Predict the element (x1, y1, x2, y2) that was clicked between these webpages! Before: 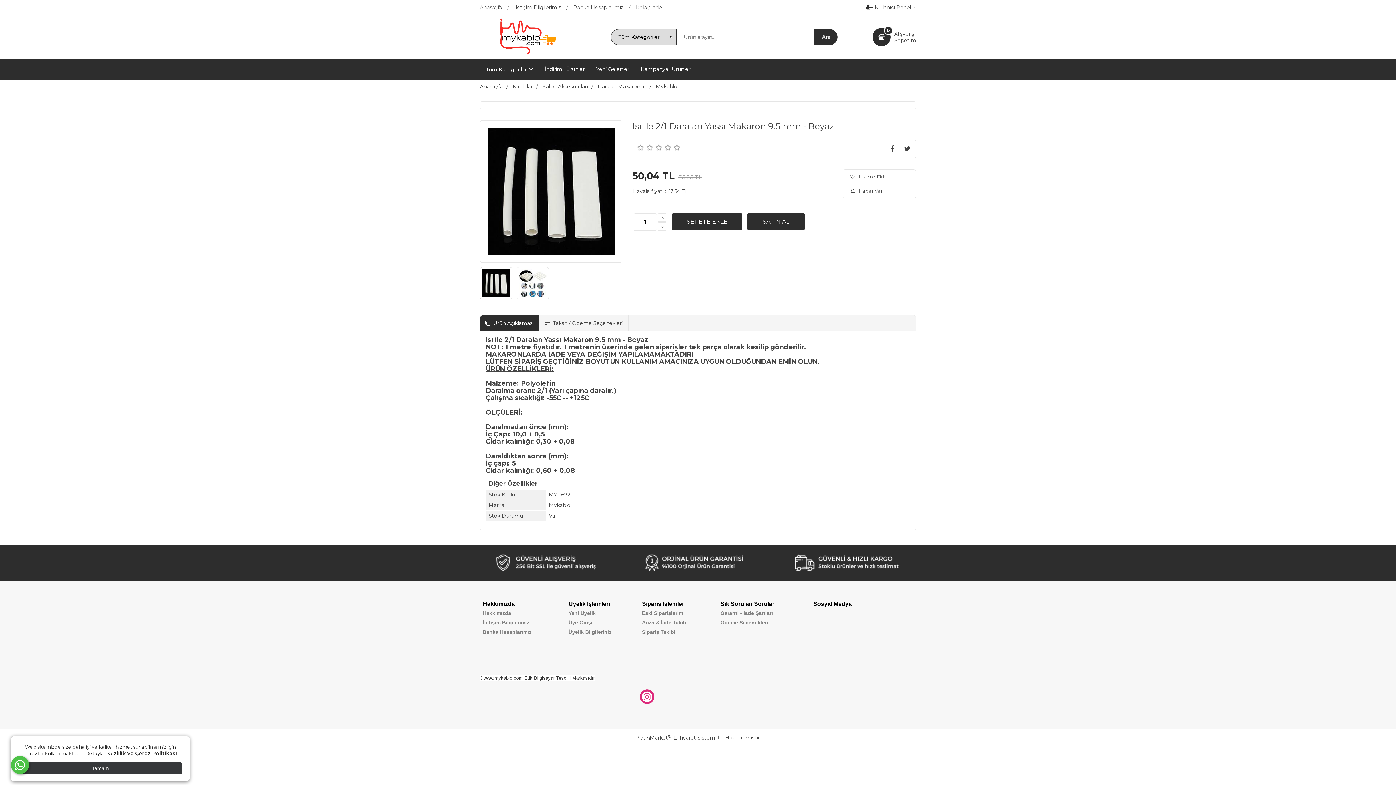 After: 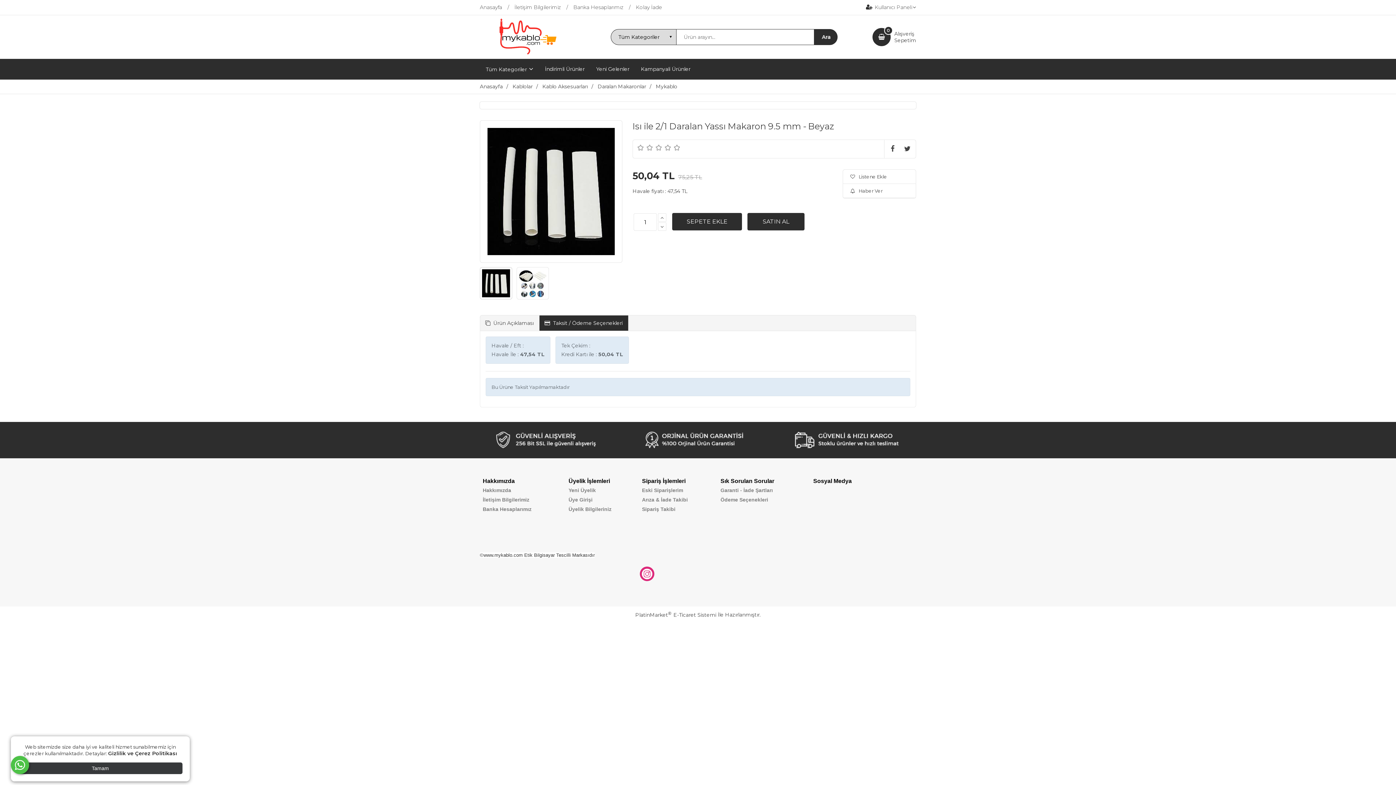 Action: bbox: (539, 315, 628, 330) label: Taksit / Ödeme Seçenekleri